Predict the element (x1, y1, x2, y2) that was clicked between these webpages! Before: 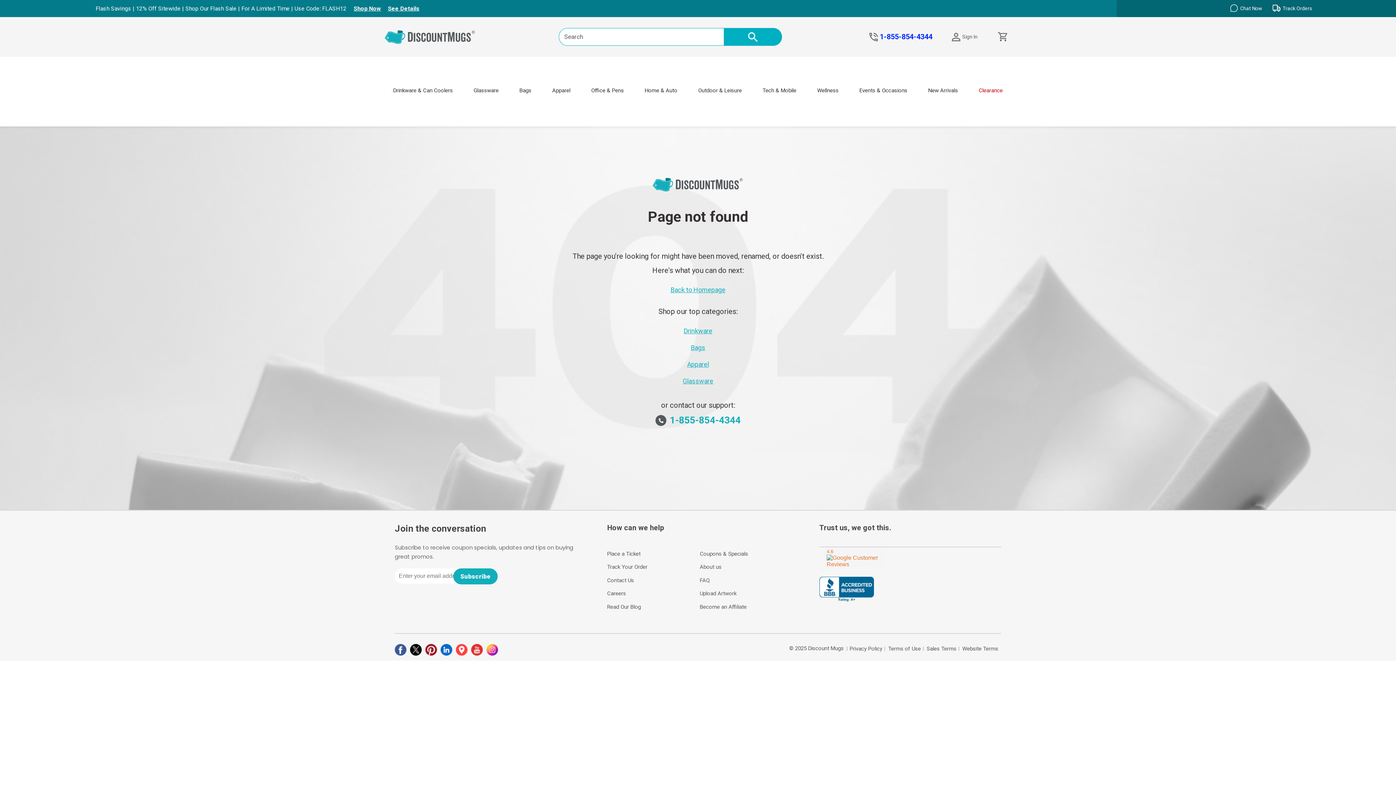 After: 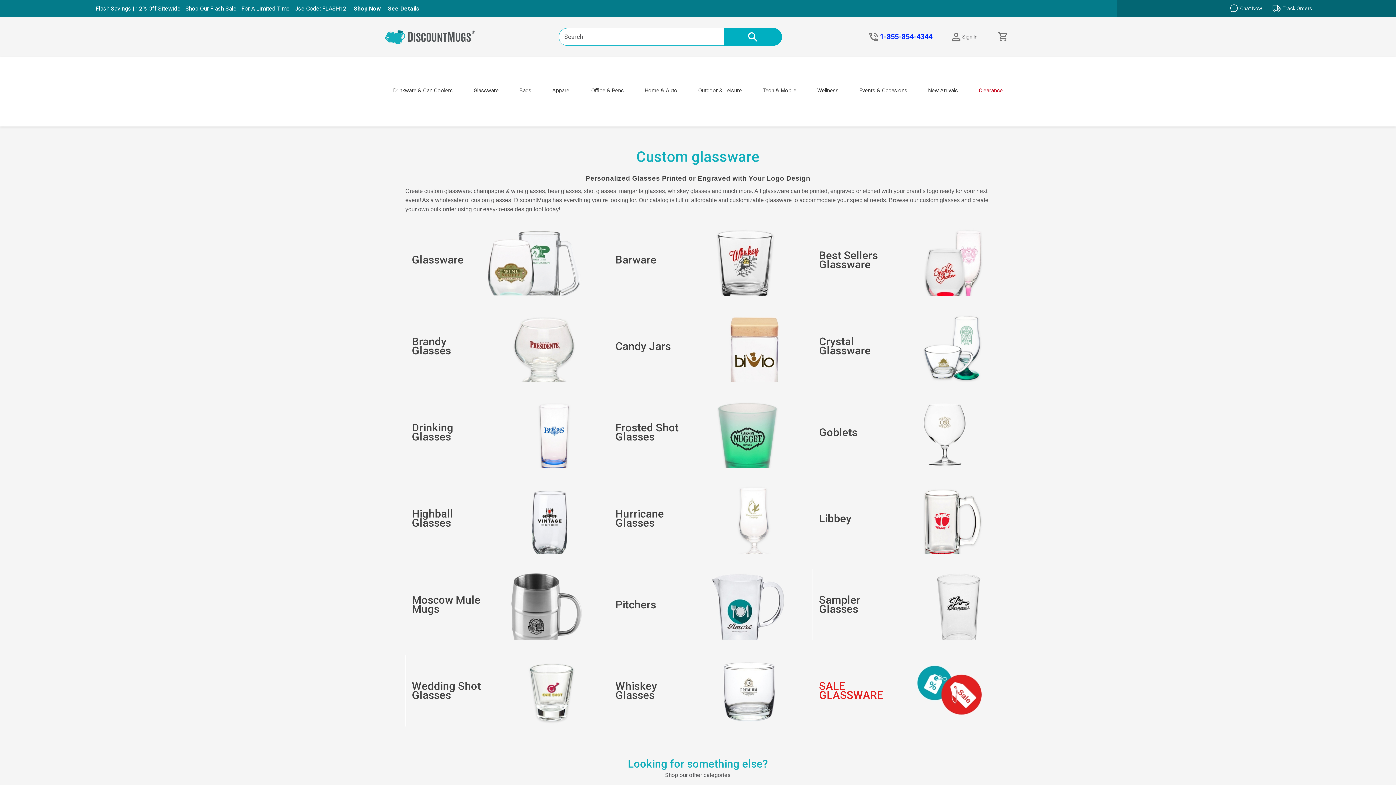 Action: label: Glassware bbox: (473, 77, 498, 106)